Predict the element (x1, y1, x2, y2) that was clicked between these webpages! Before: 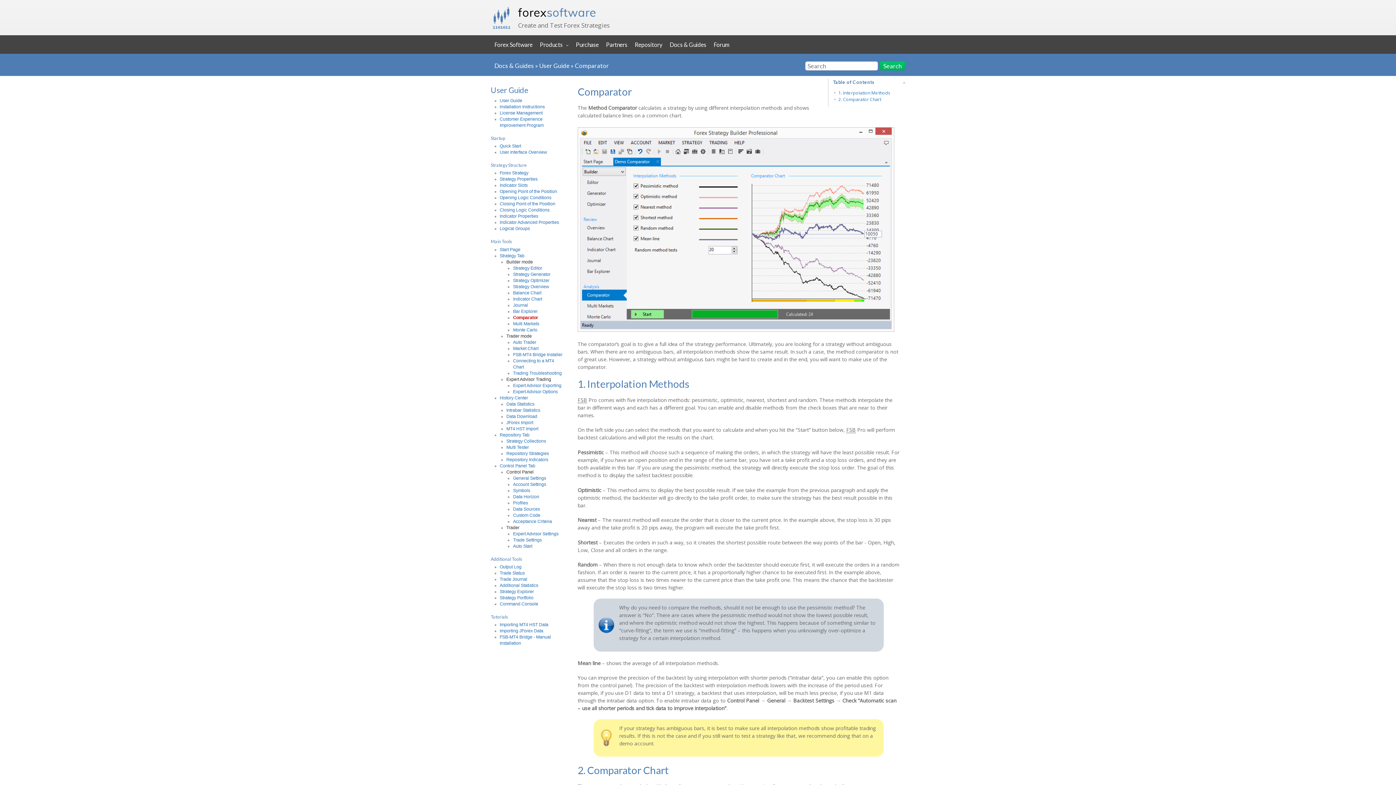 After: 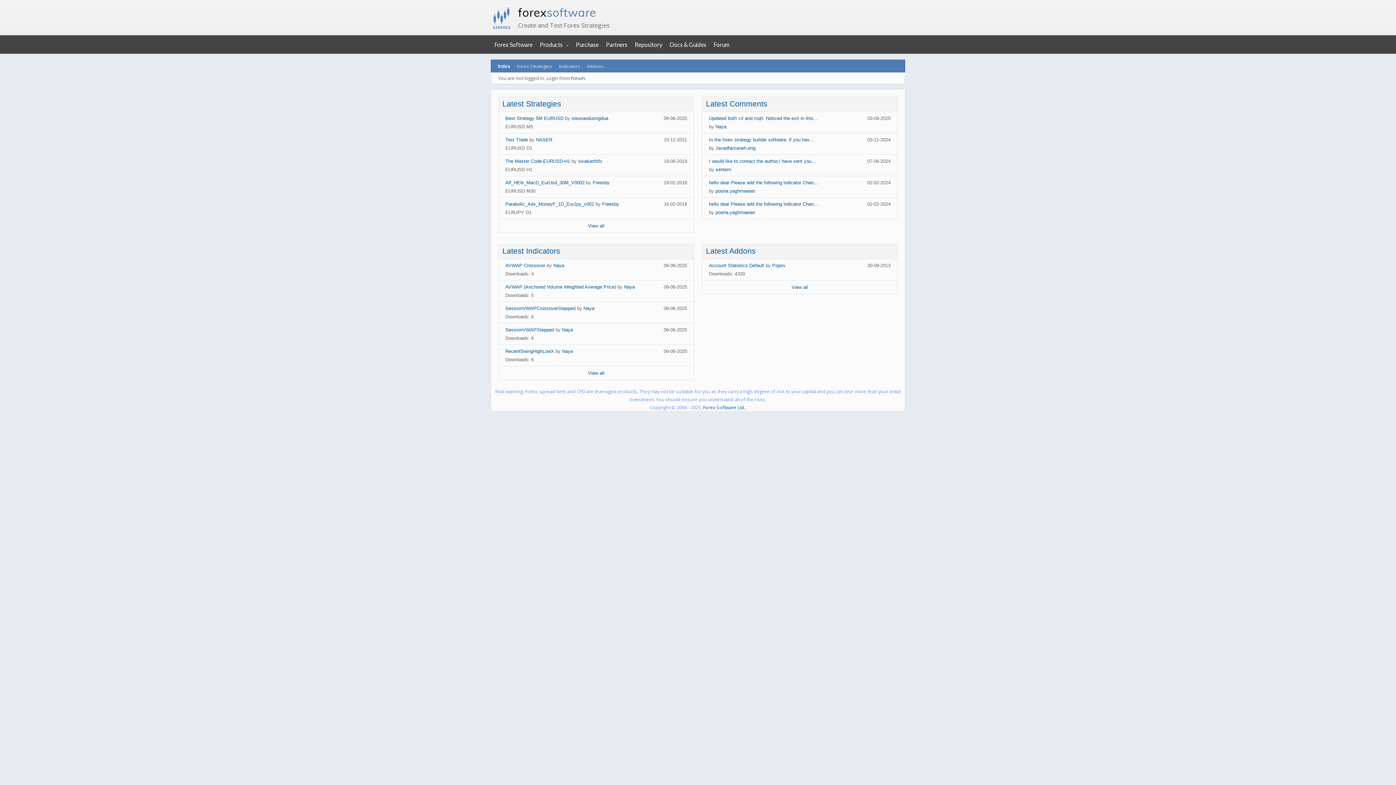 Action: label: Repository bbox: (631, 35, 666, 53)